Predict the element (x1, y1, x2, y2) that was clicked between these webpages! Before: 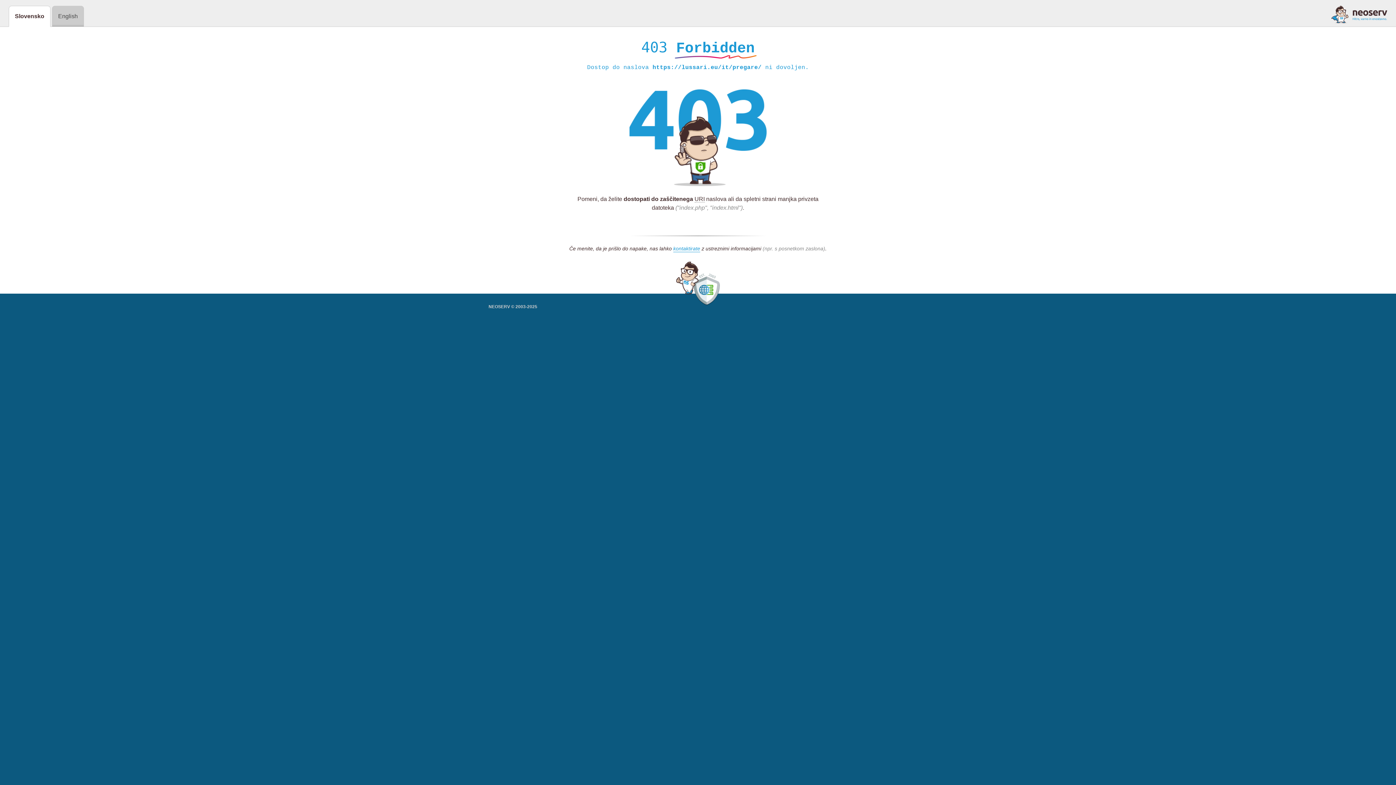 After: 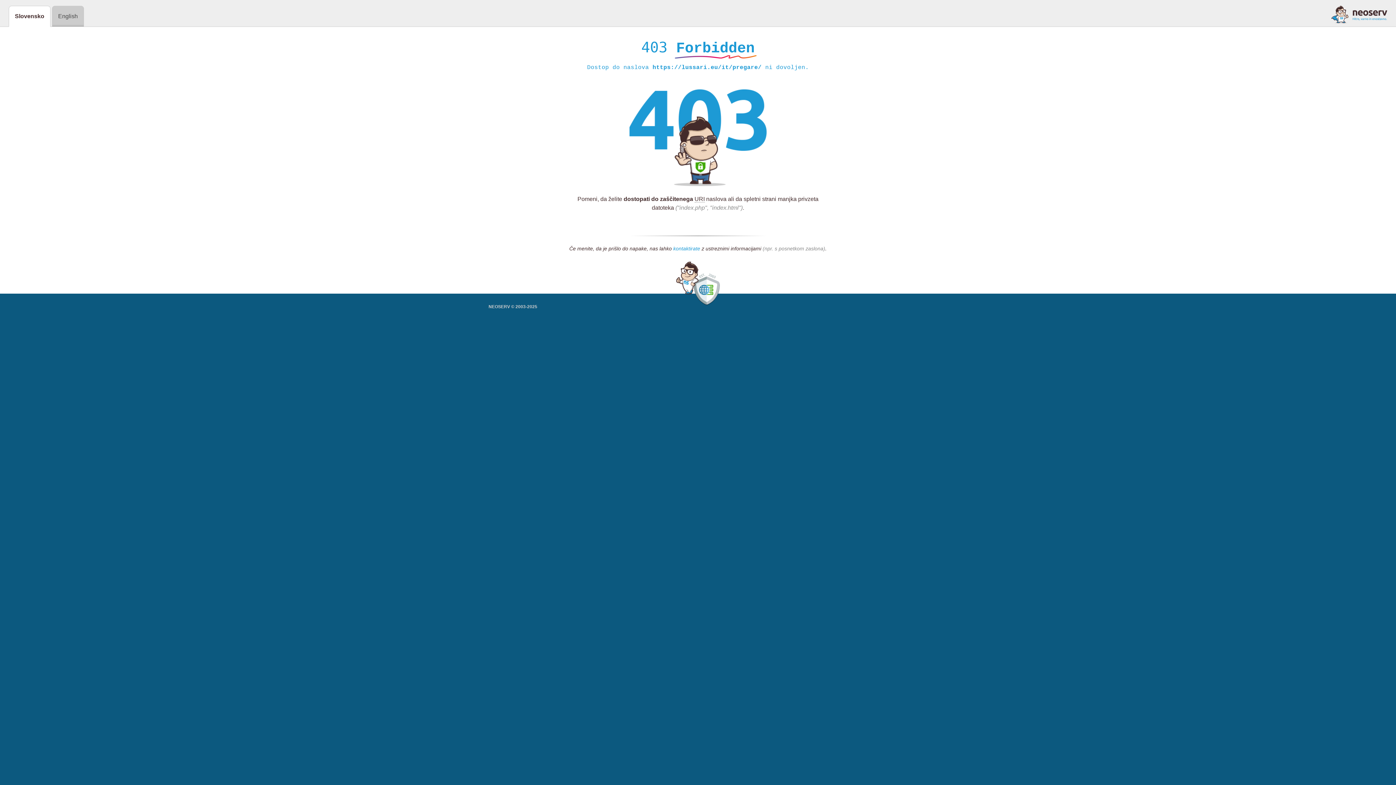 Action: bbox: (673, 245, 700, 252) label: kontaktirate